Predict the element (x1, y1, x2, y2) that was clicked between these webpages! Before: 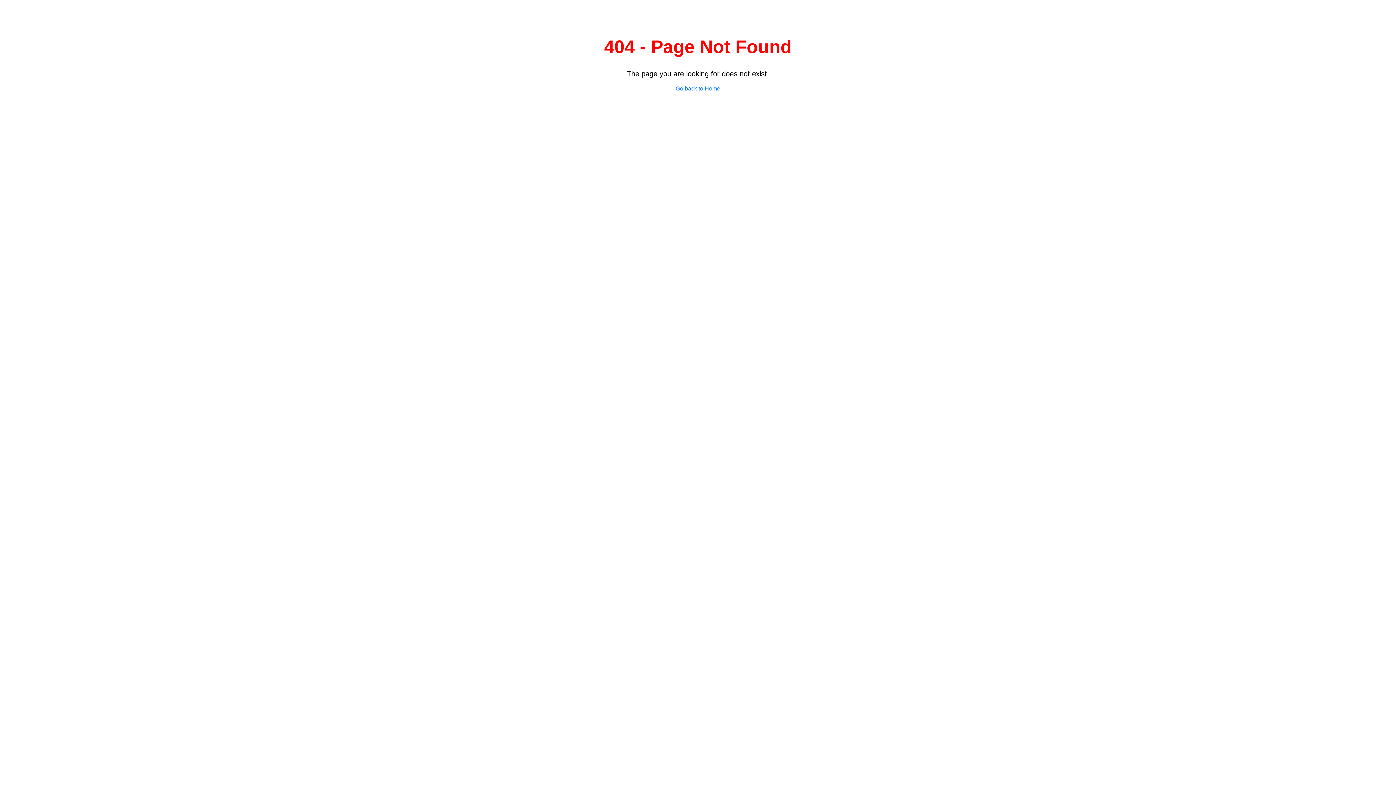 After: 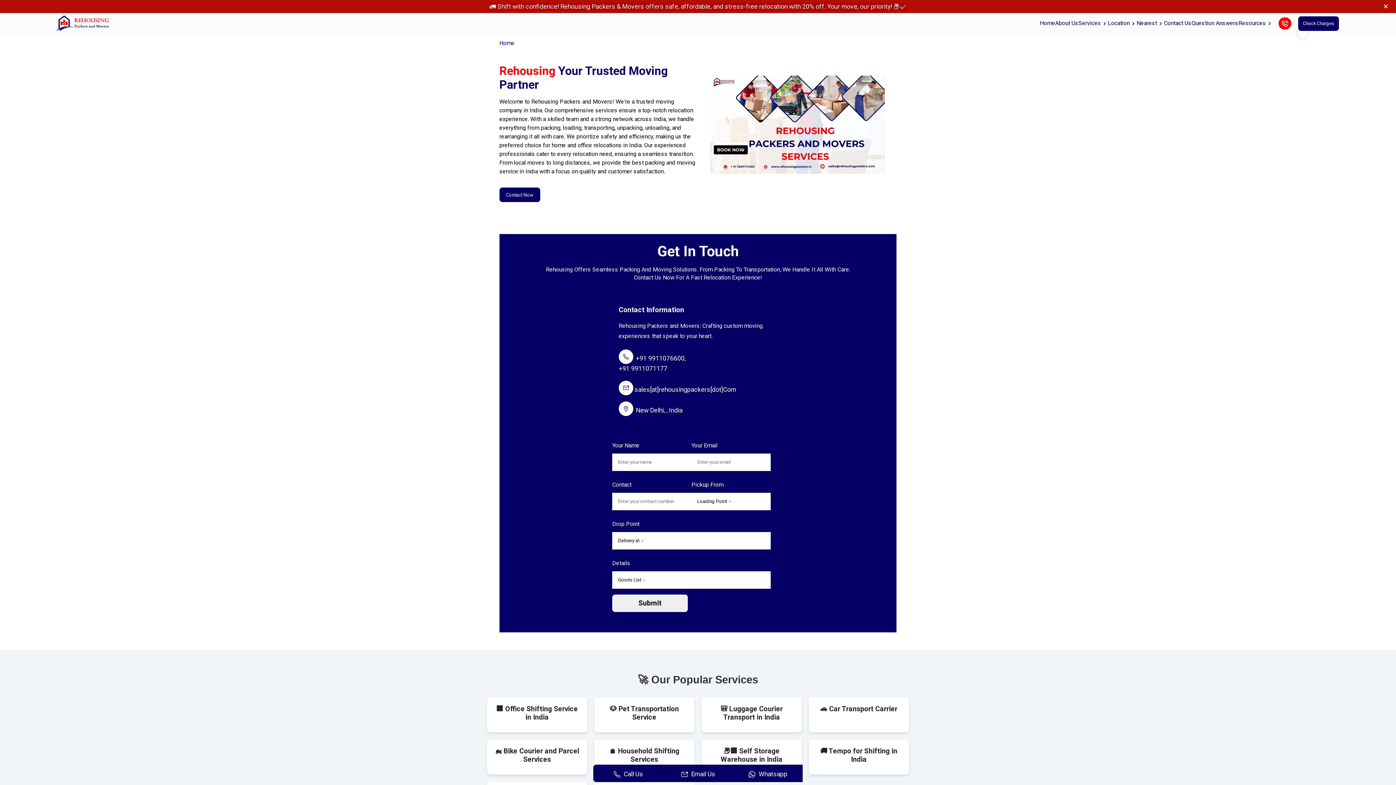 Action: bbox: (675, 85, 720, 91) label: Go back to Home